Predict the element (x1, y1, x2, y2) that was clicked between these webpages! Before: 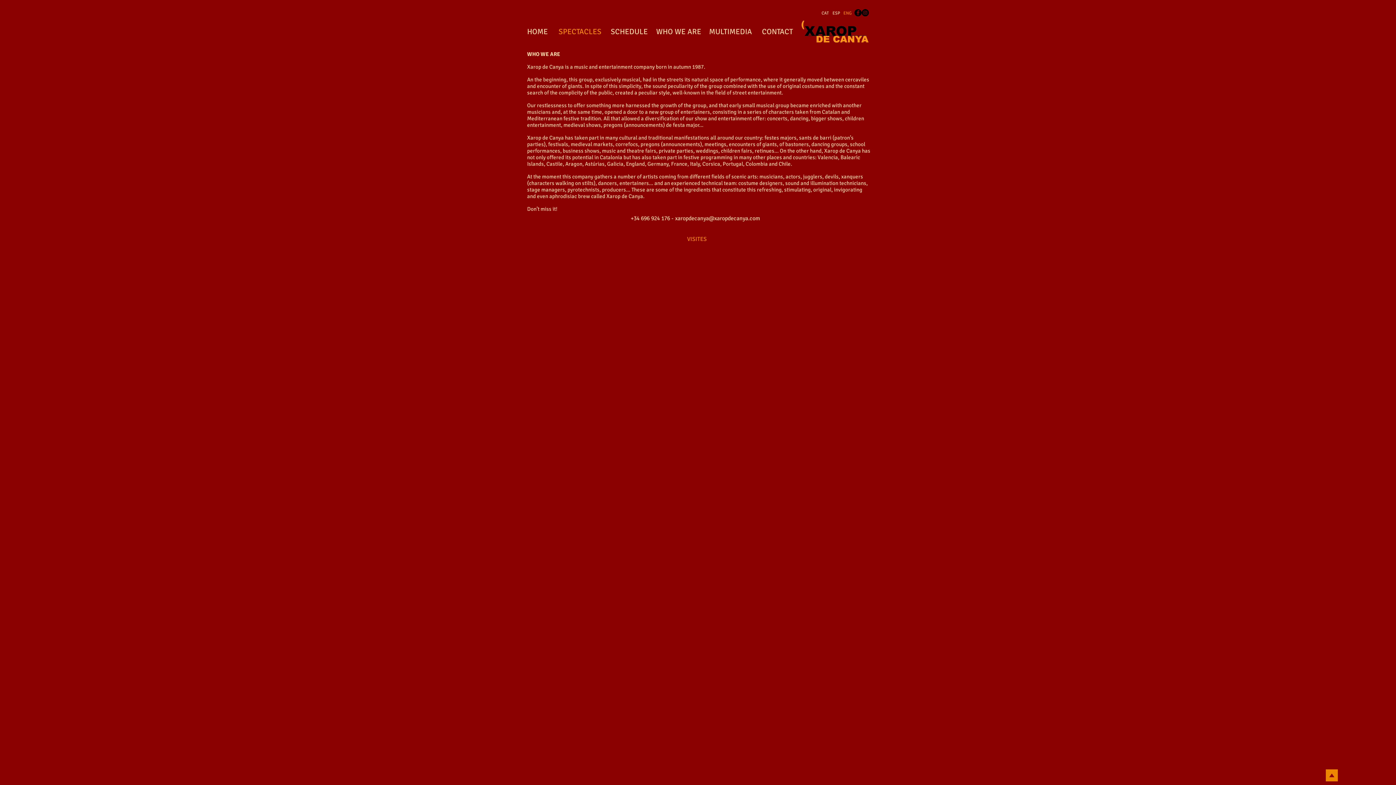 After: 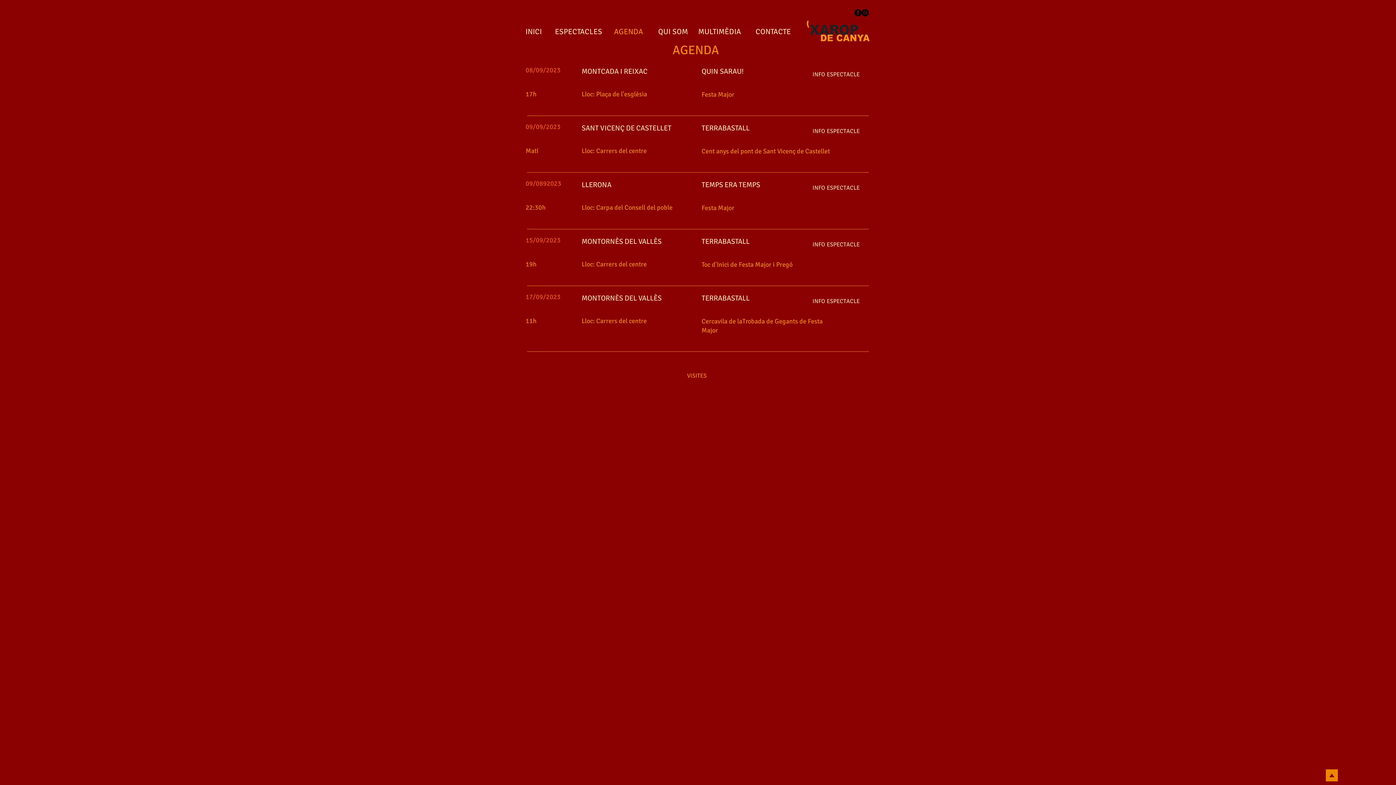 Action: label: SCHEDULE bbox: (610, 24, 648, 38)